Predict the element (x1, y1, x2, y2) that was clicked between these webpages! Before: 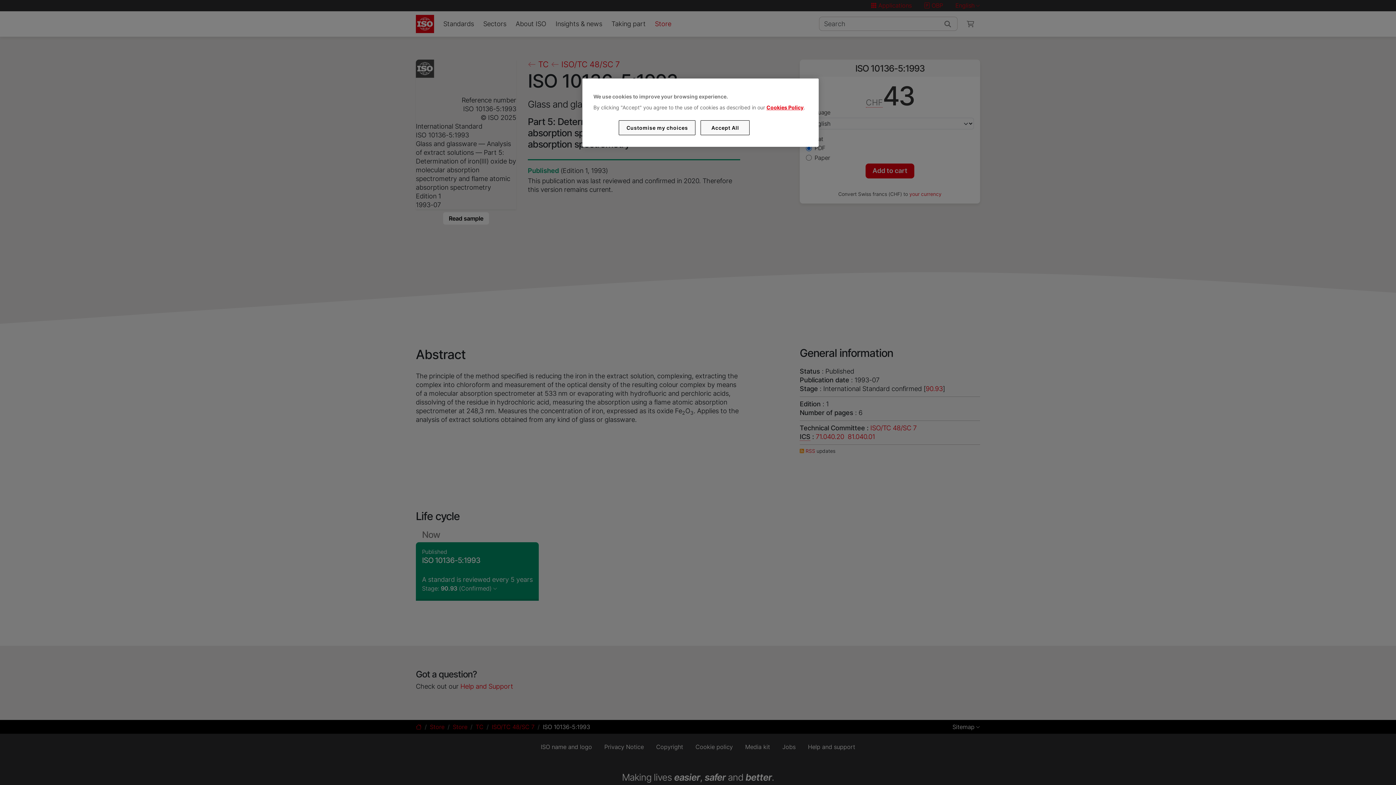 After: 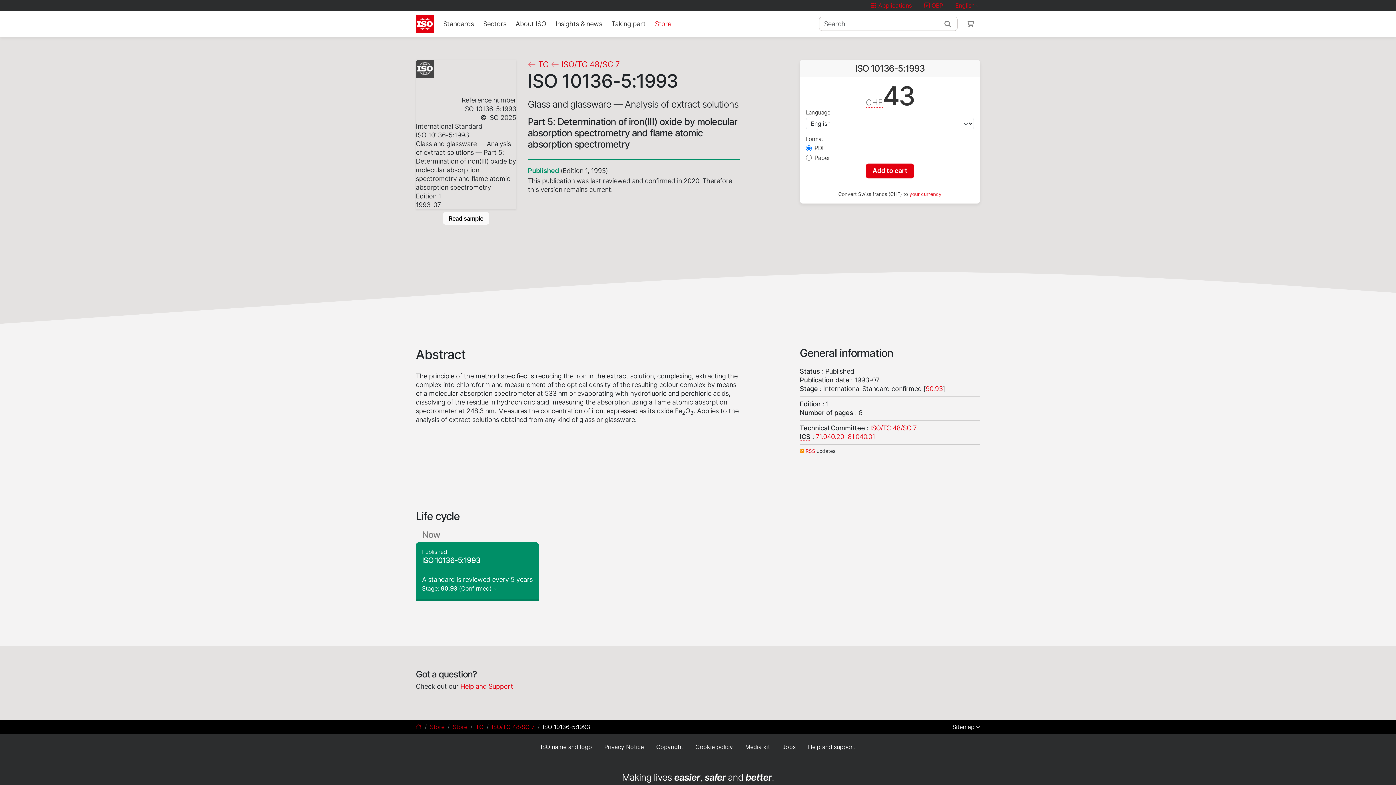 Action: label: Accept All bbox: (700, 120, 749, 135)